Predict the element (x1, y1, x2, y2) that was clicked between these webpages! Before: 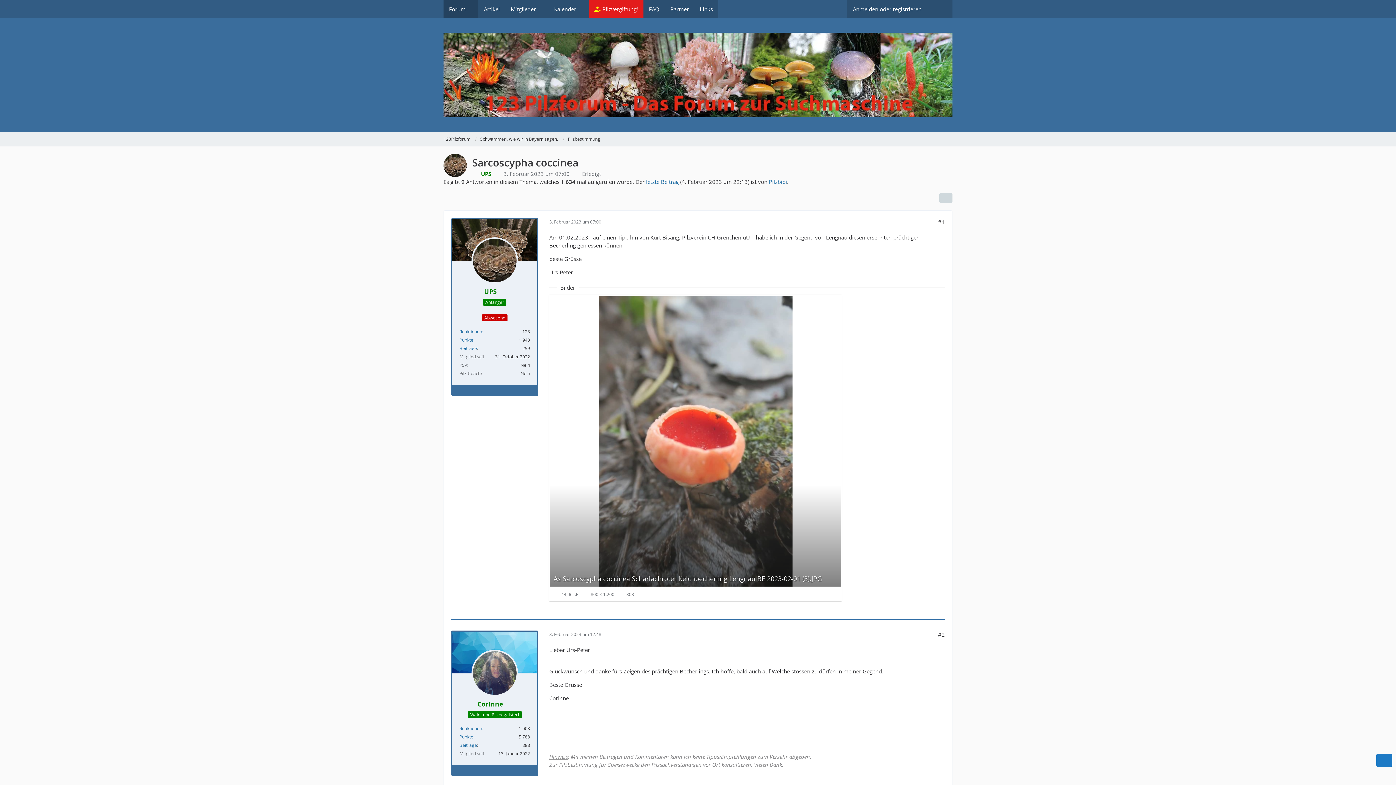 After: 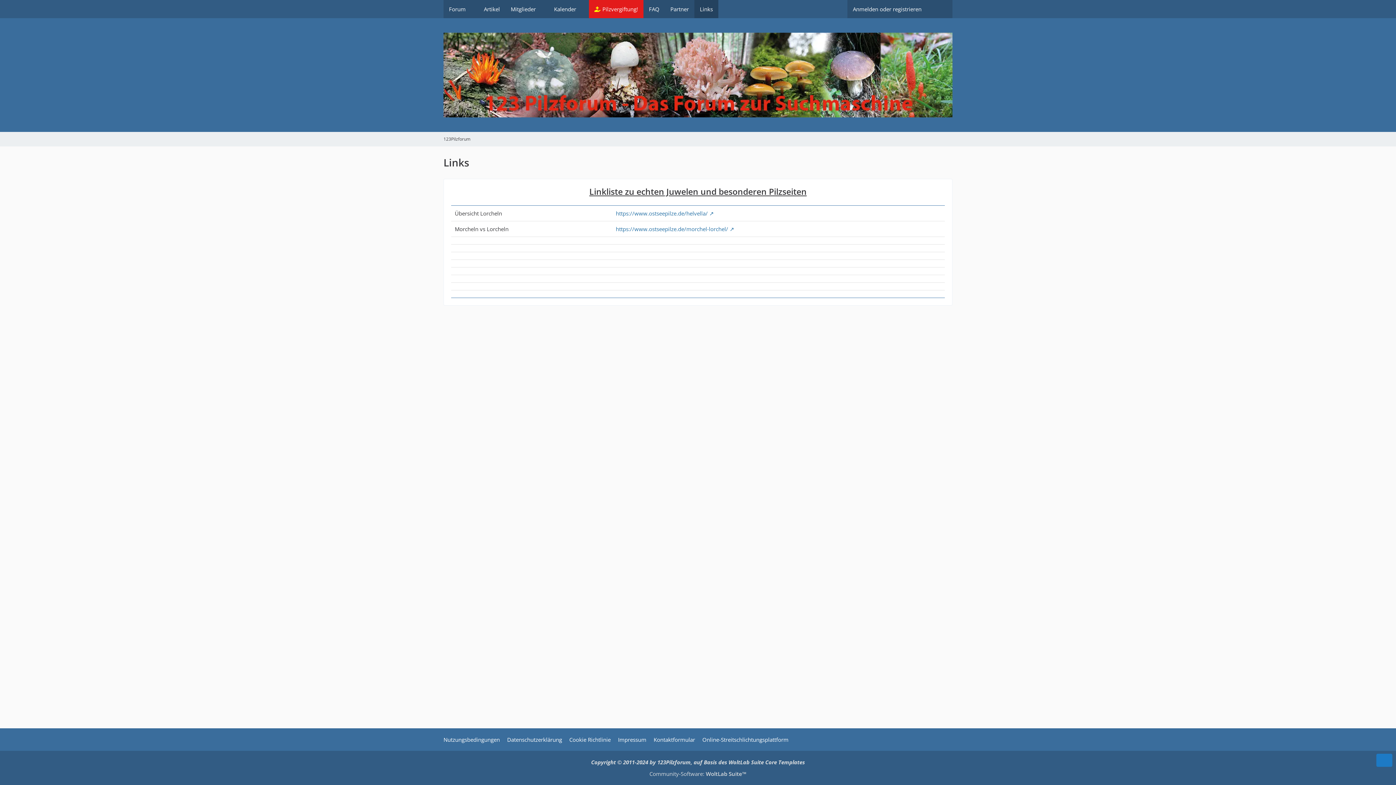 Action: label: Links bbox: (694, 0, 718, 18)